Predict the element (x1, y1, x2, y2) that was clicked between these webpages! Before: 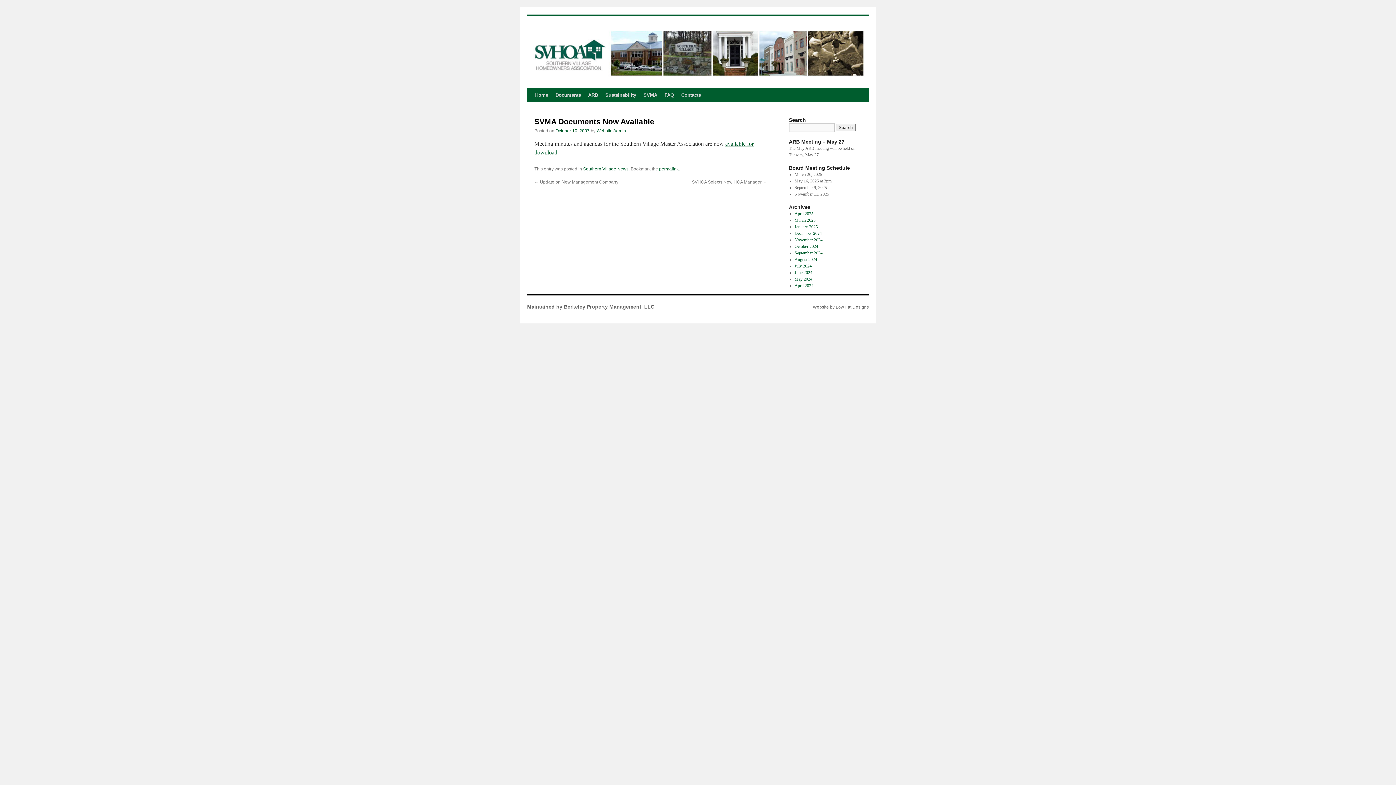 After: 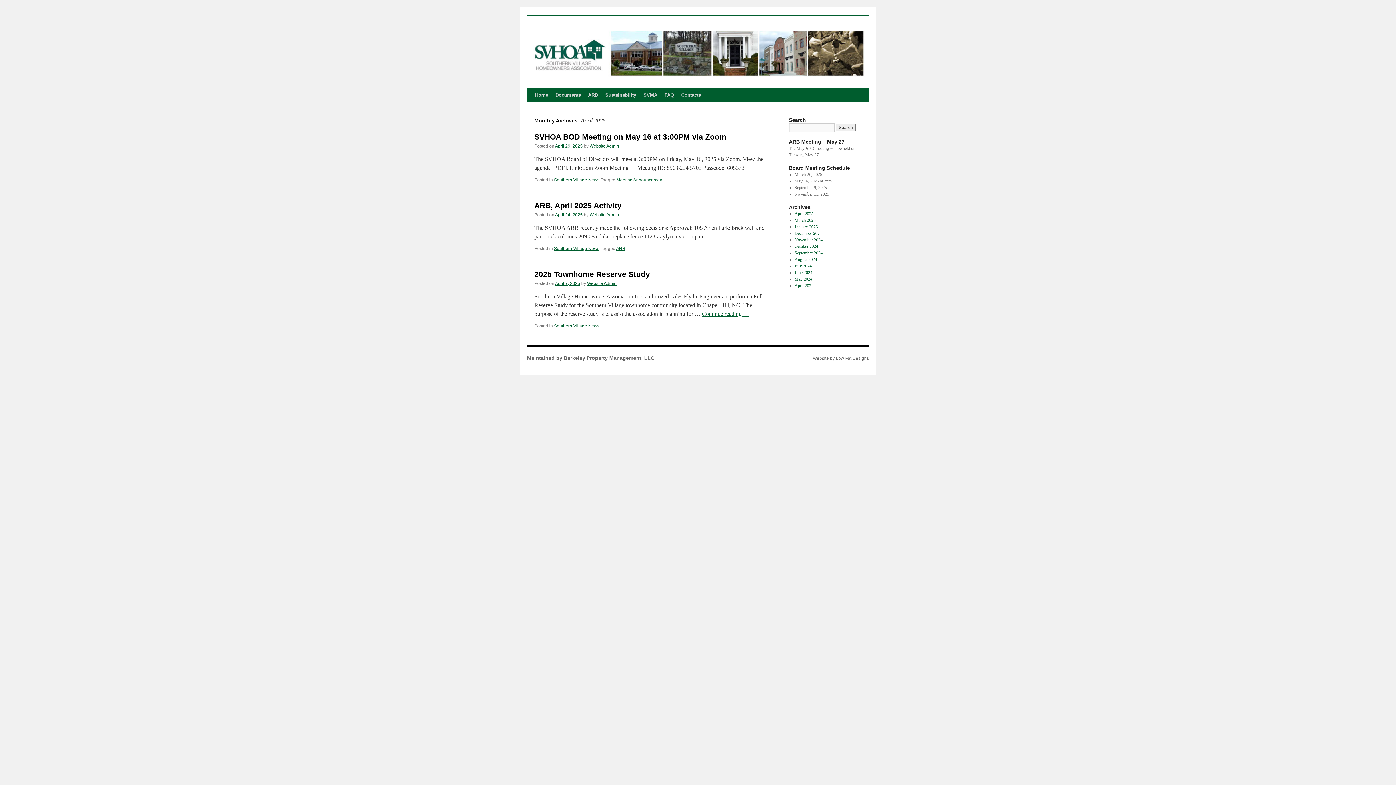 Action: bbox: (794, 211, 813, 216) label: April 2025